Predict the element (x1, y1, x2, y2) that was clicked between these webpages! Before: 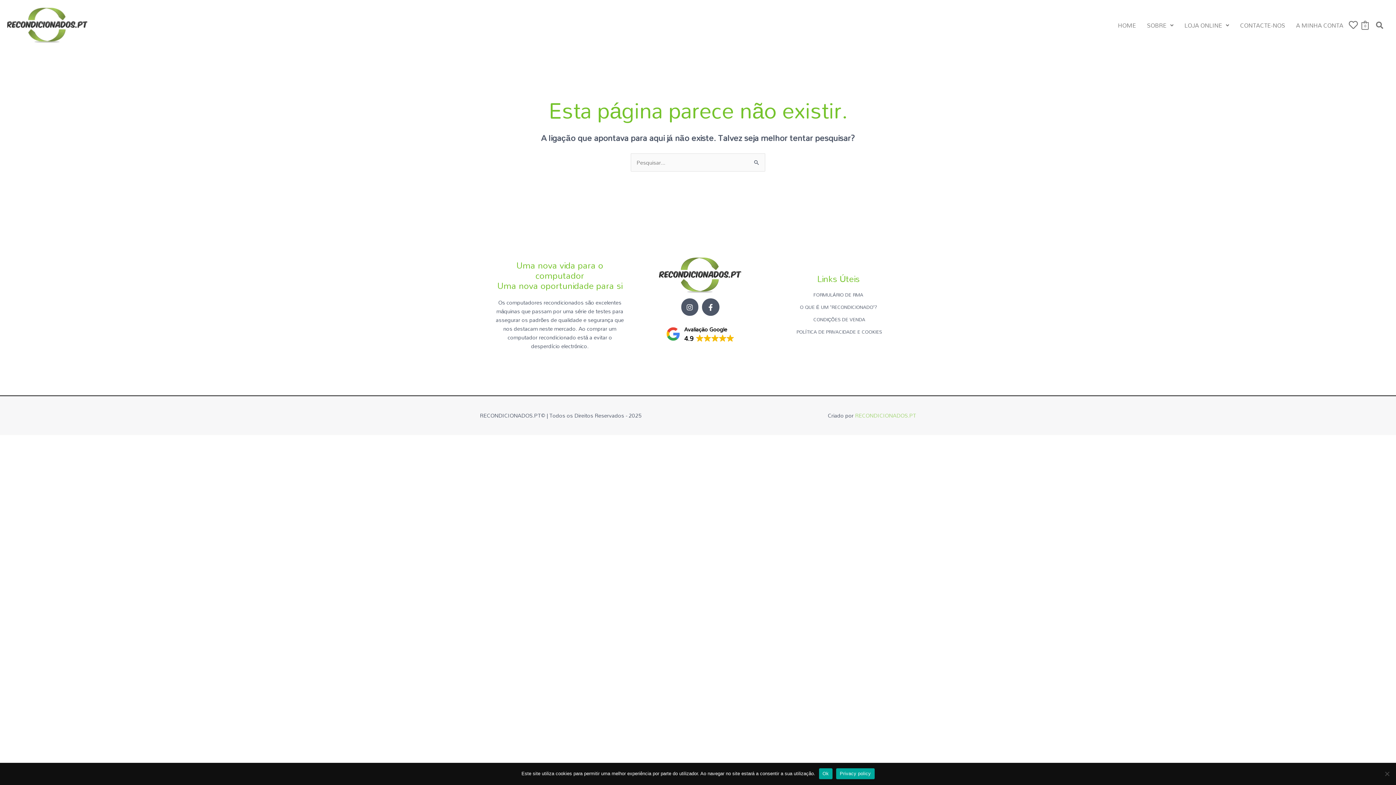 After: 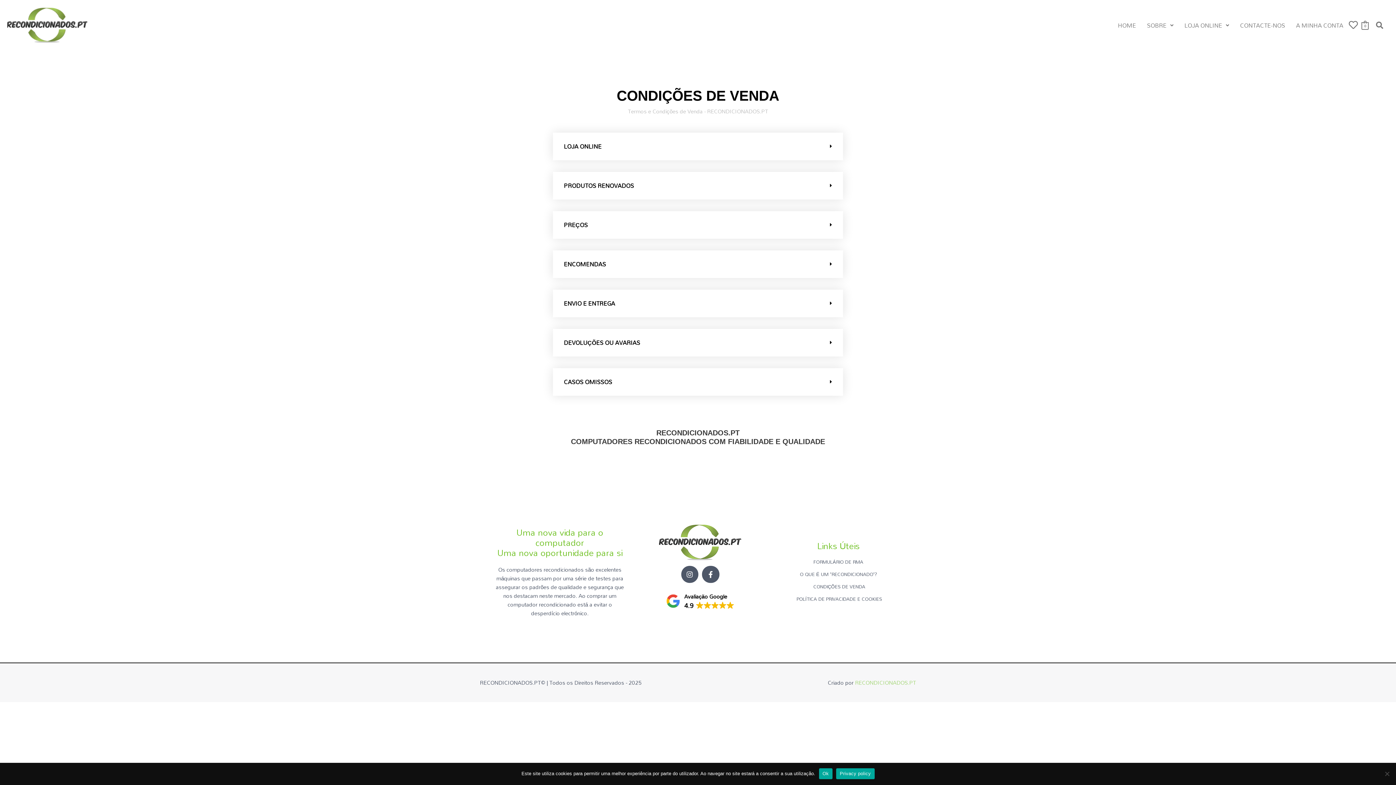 Action: bbox: (779, 315, 898, 323) label: CONDIÇÕES DE VENDA